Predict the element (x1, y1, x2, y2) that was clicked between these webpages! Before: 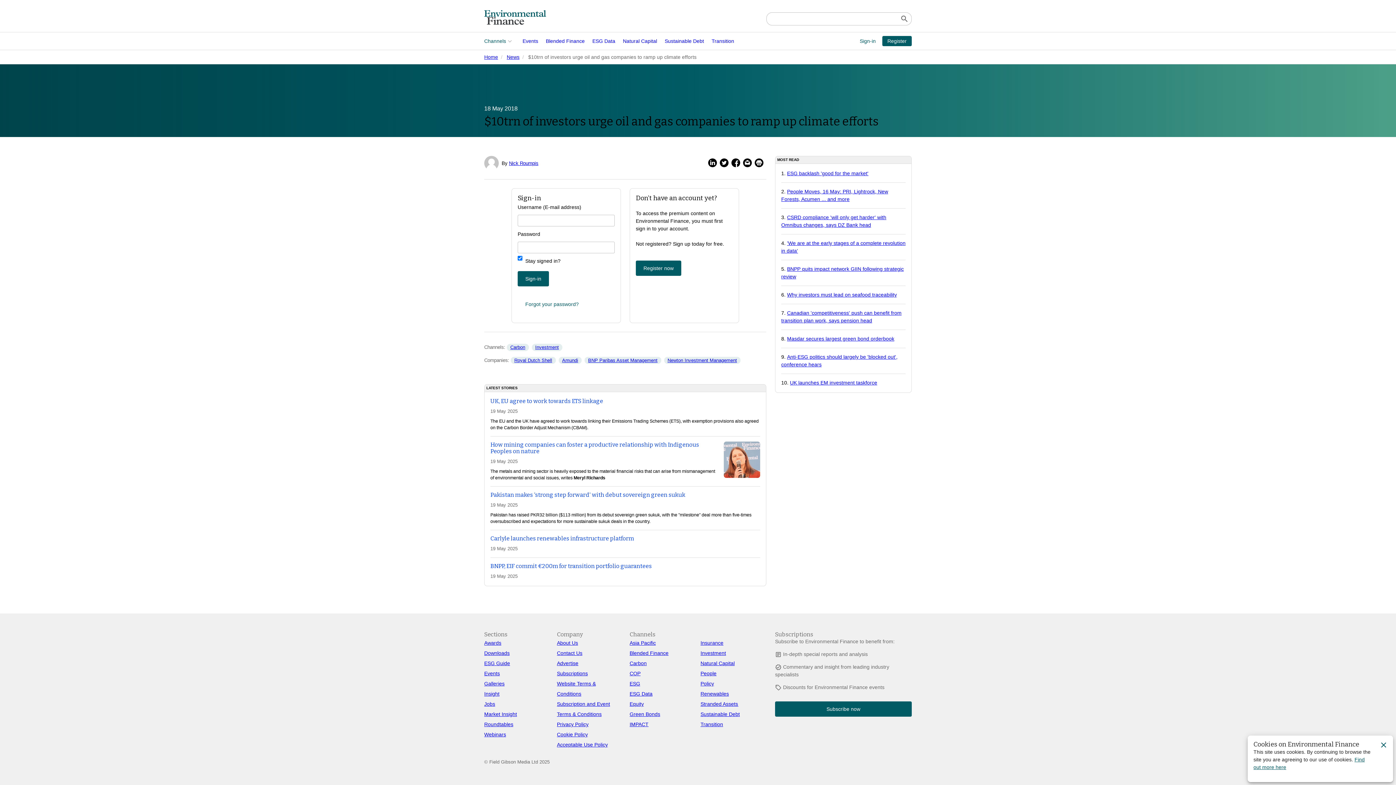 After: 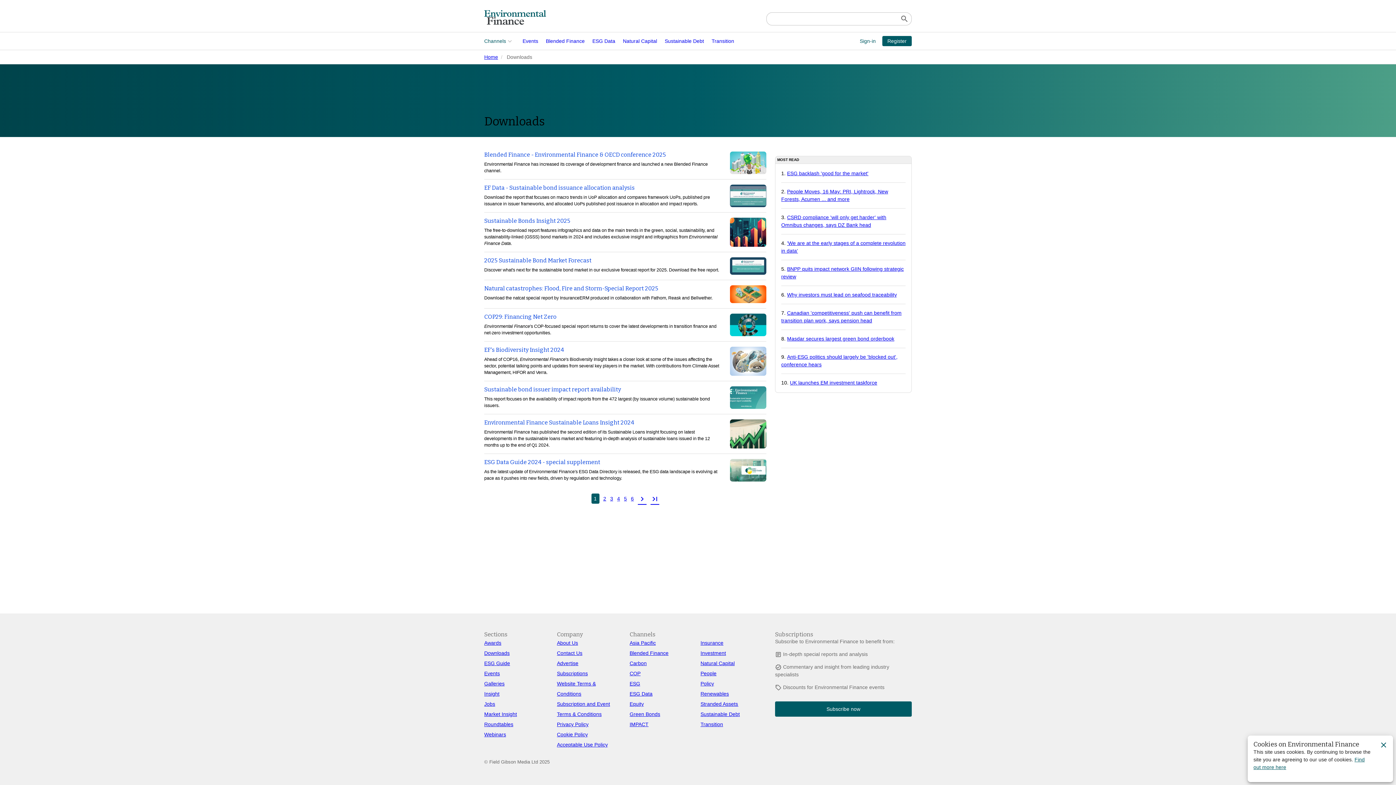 Action: bbox: (484, 650, 509, 656) label: Downloads